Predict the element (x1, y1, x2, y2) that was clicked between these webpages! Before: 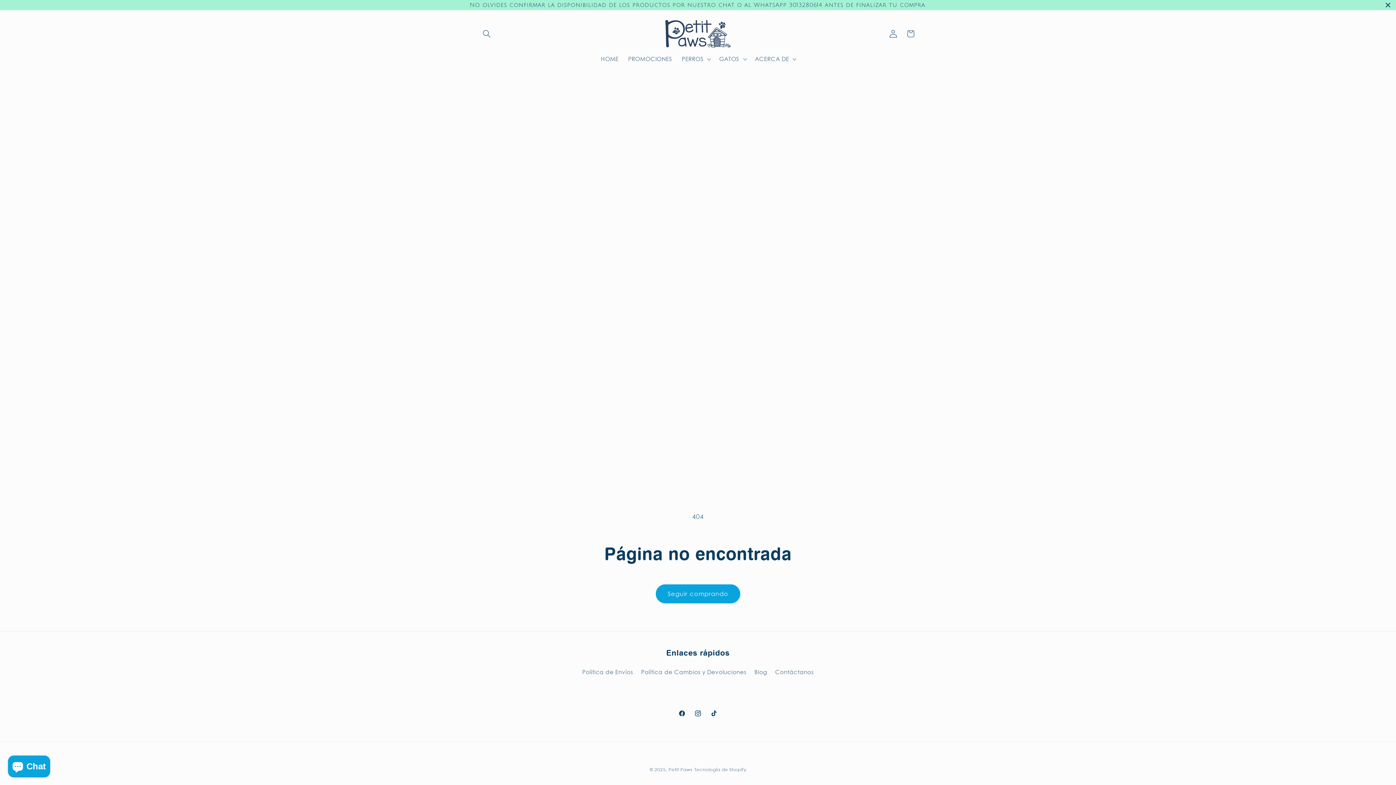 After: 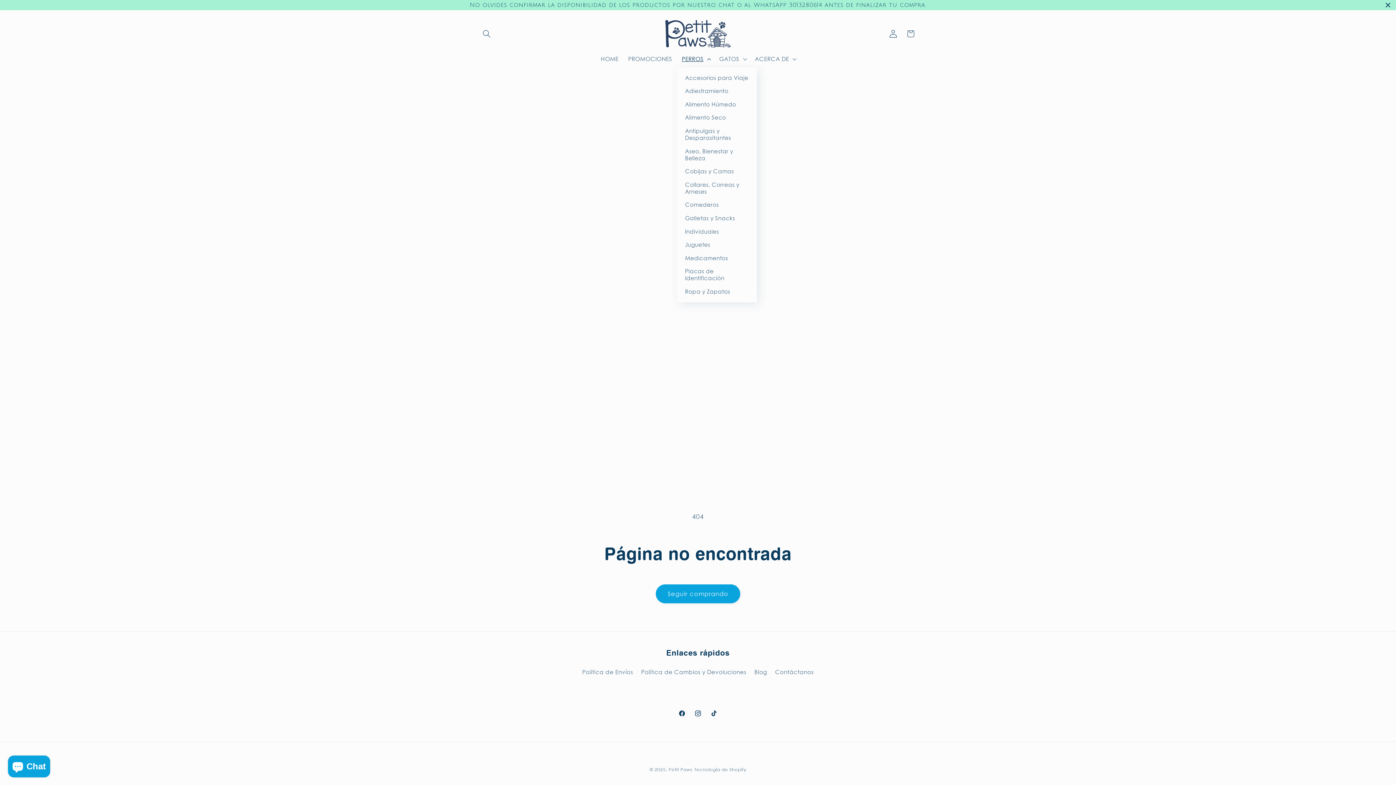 Action: bbox: (677, 50, 714, 67) label: PERROS